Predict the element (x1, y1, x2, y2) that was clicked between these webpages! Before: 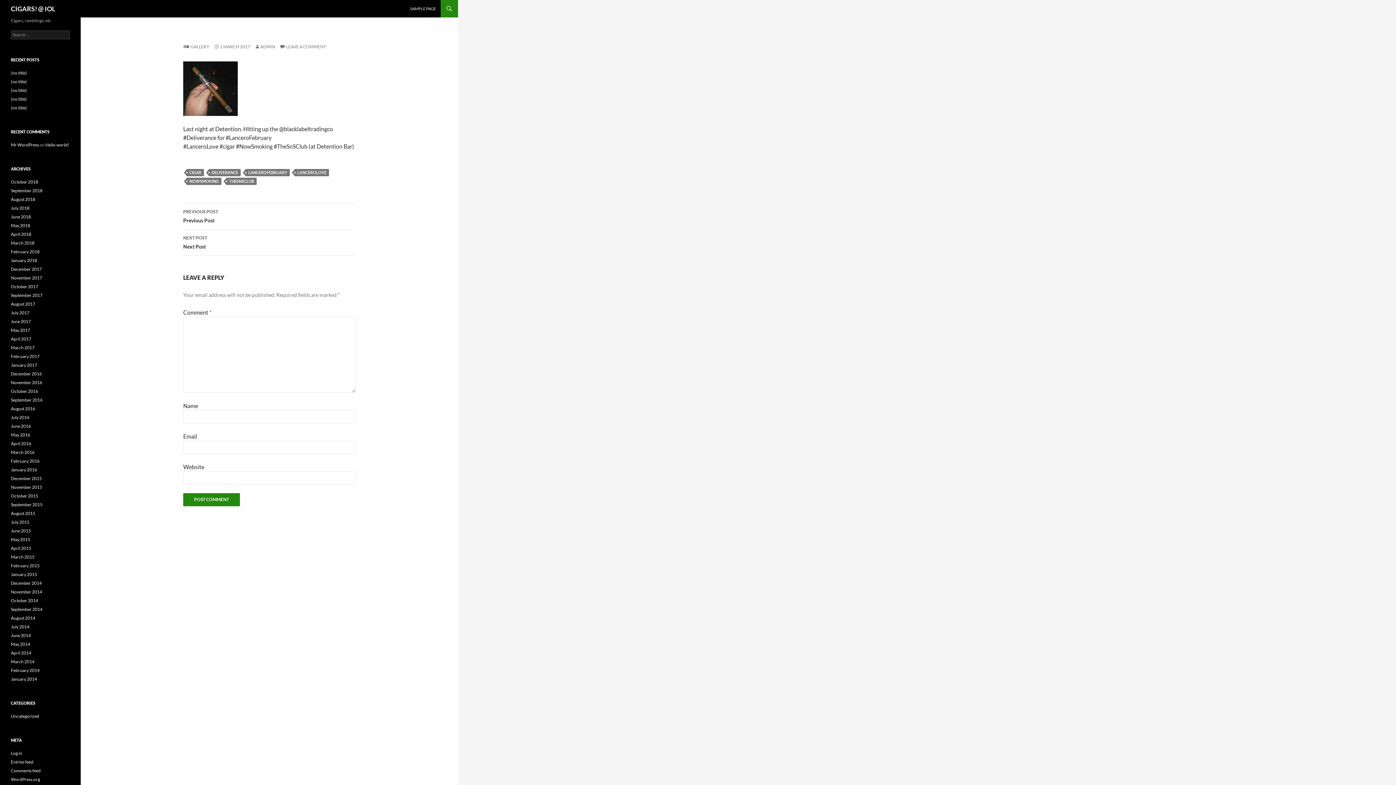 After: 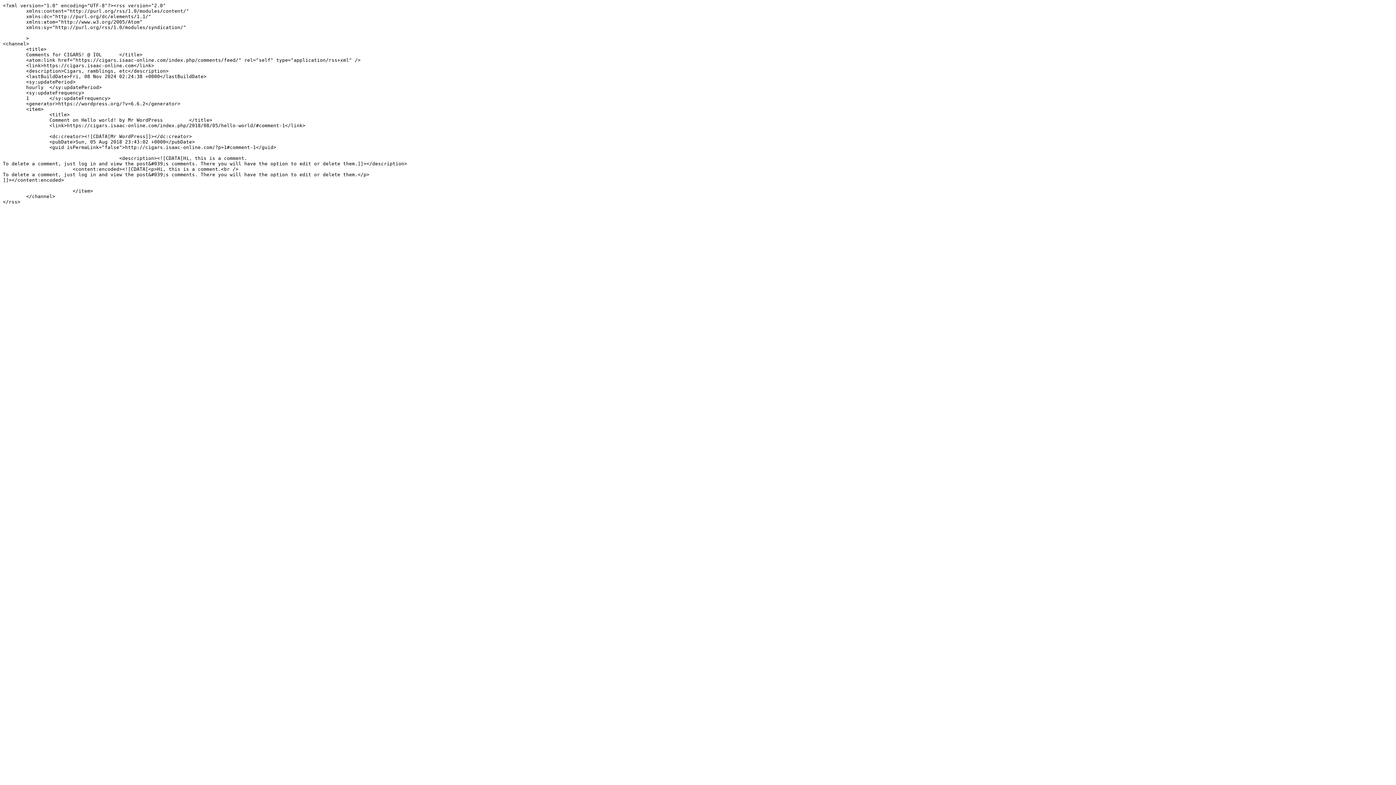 Action: bbox: (10, 768, 40, 773) label: Comments feed